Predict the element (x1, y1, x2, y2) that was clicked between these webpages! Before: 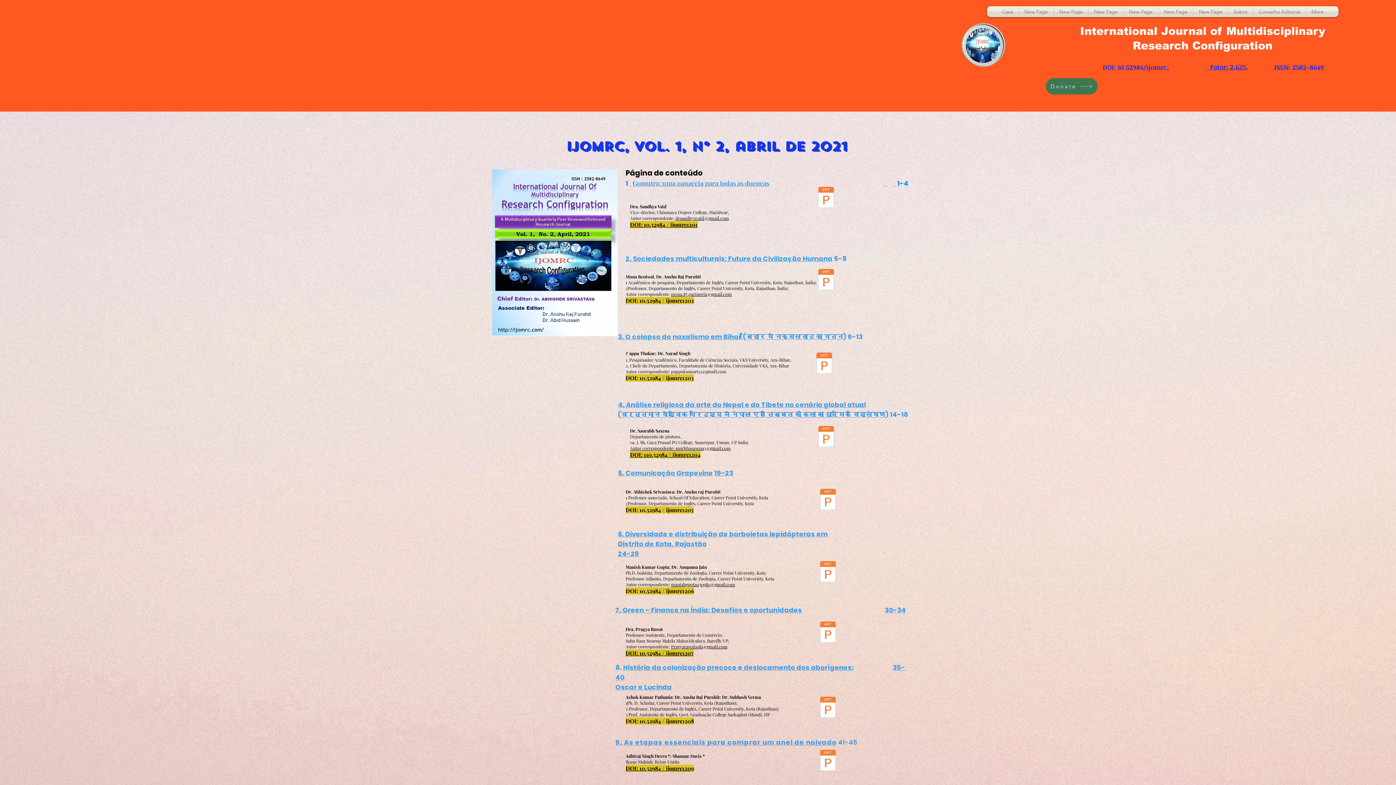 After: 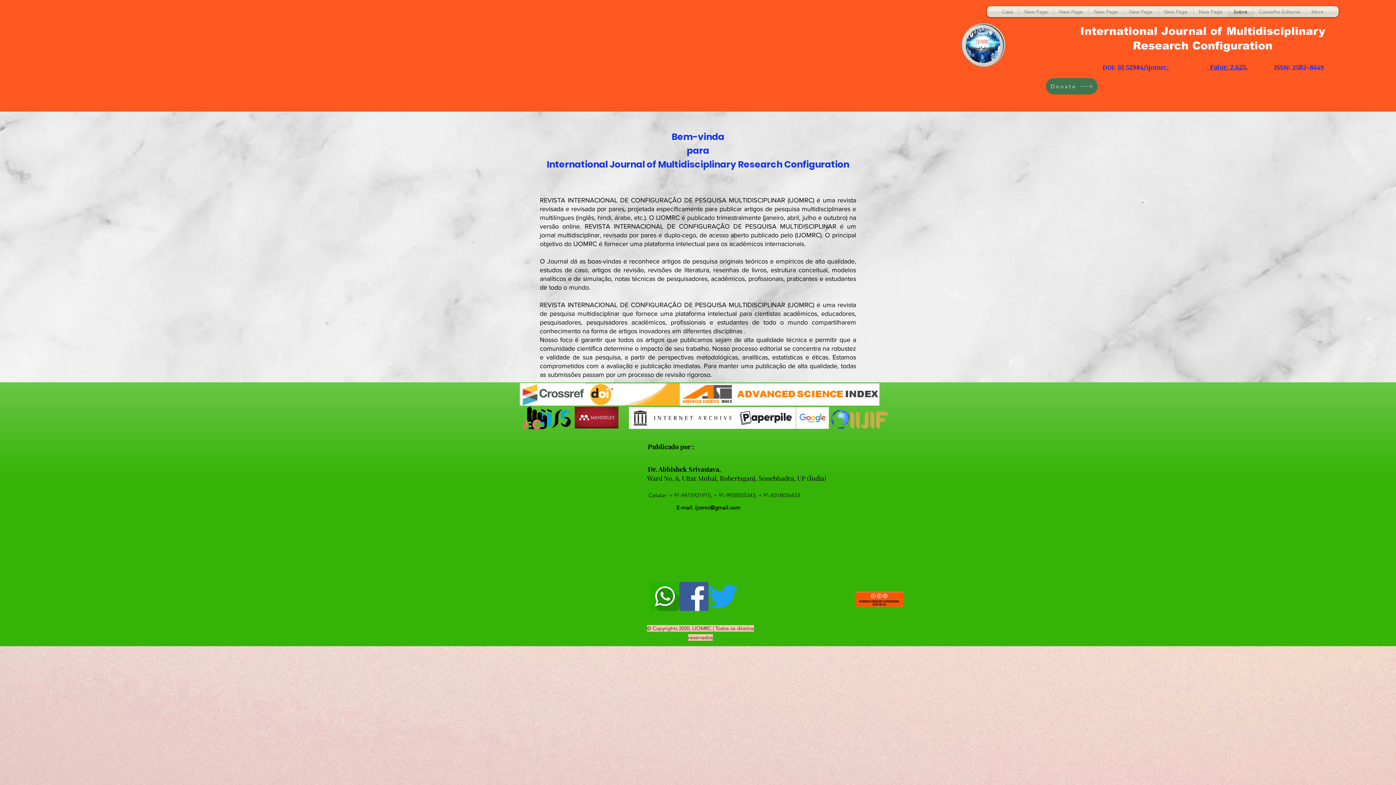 Action: bbox: (1228, 6, 1253, 17) label: Sobre